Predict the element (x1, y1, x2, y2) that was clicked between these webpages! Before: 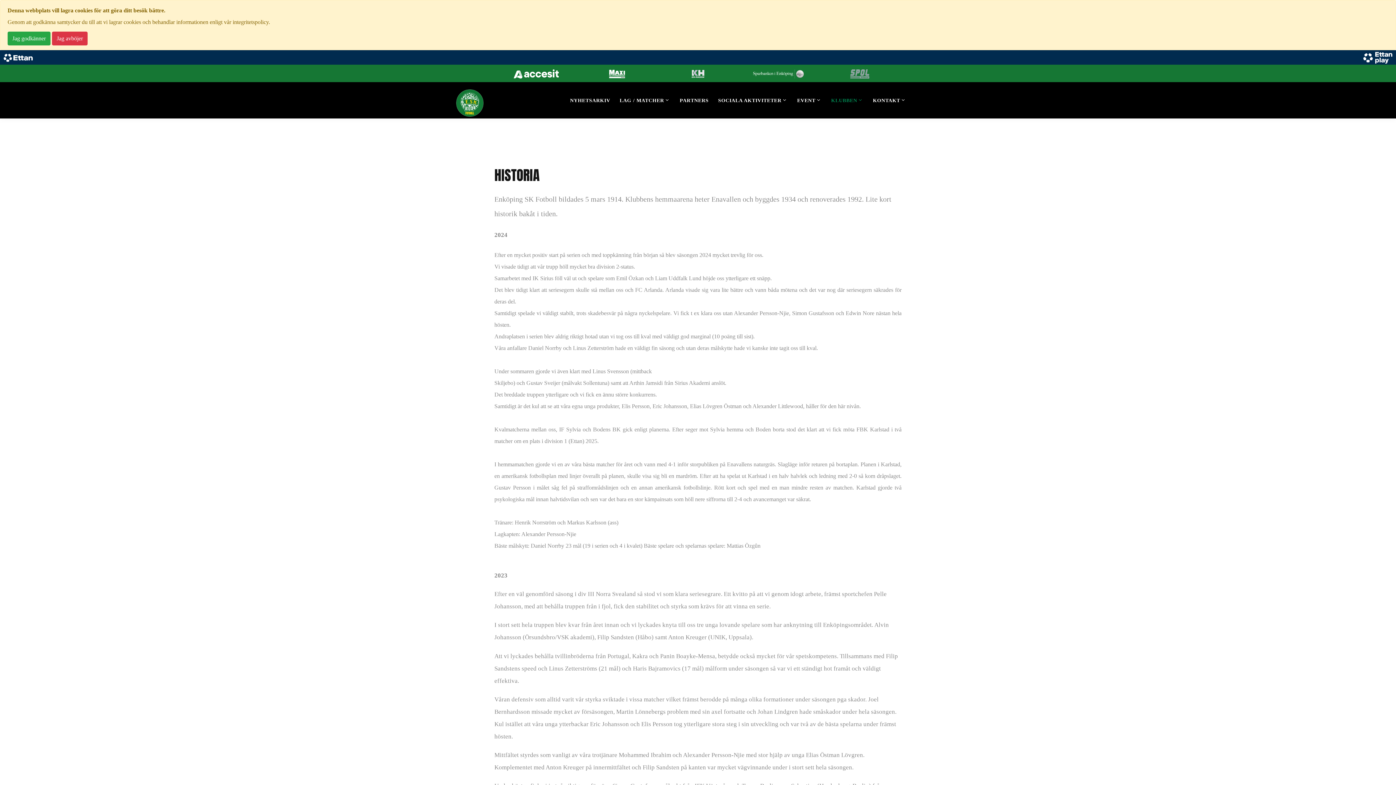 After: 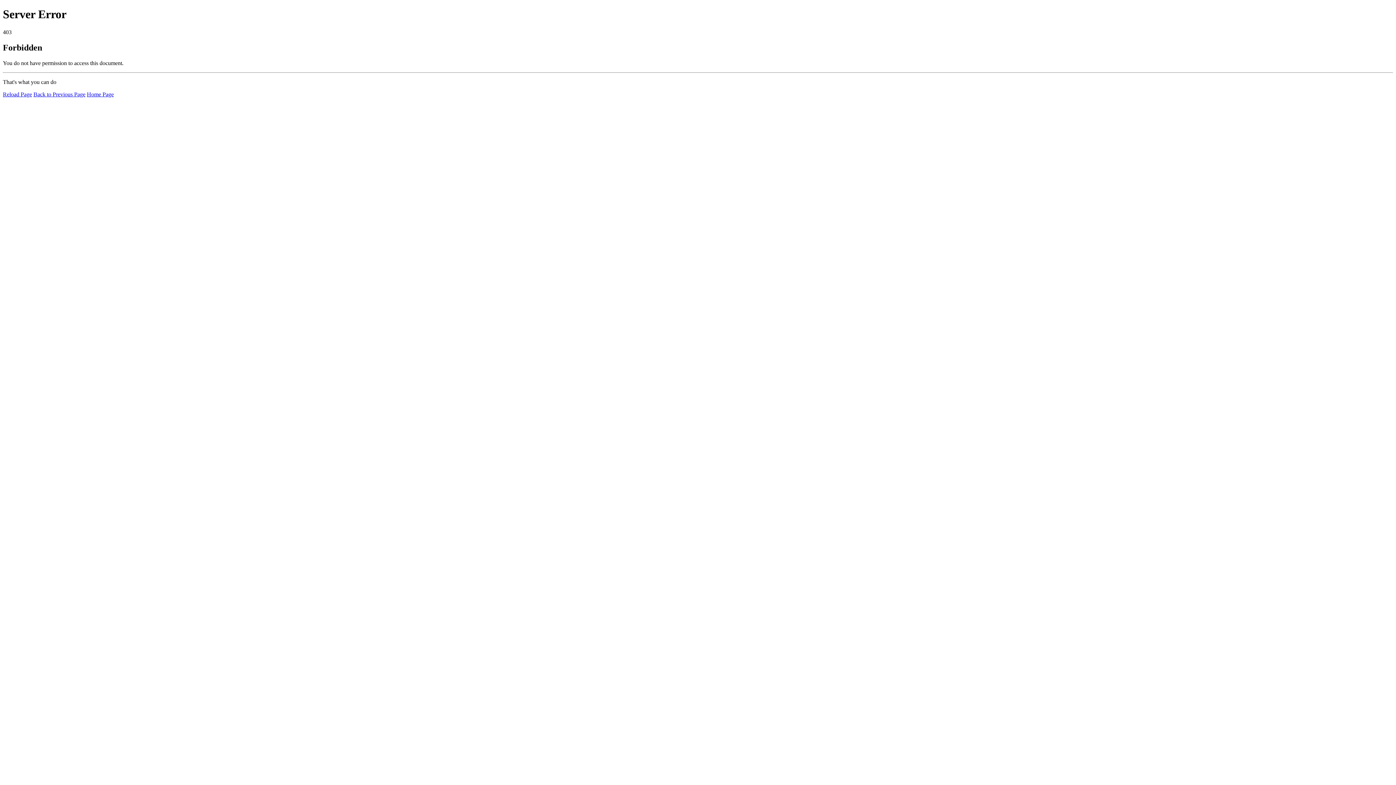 Action: bbox: (850, 67, 869, 79)